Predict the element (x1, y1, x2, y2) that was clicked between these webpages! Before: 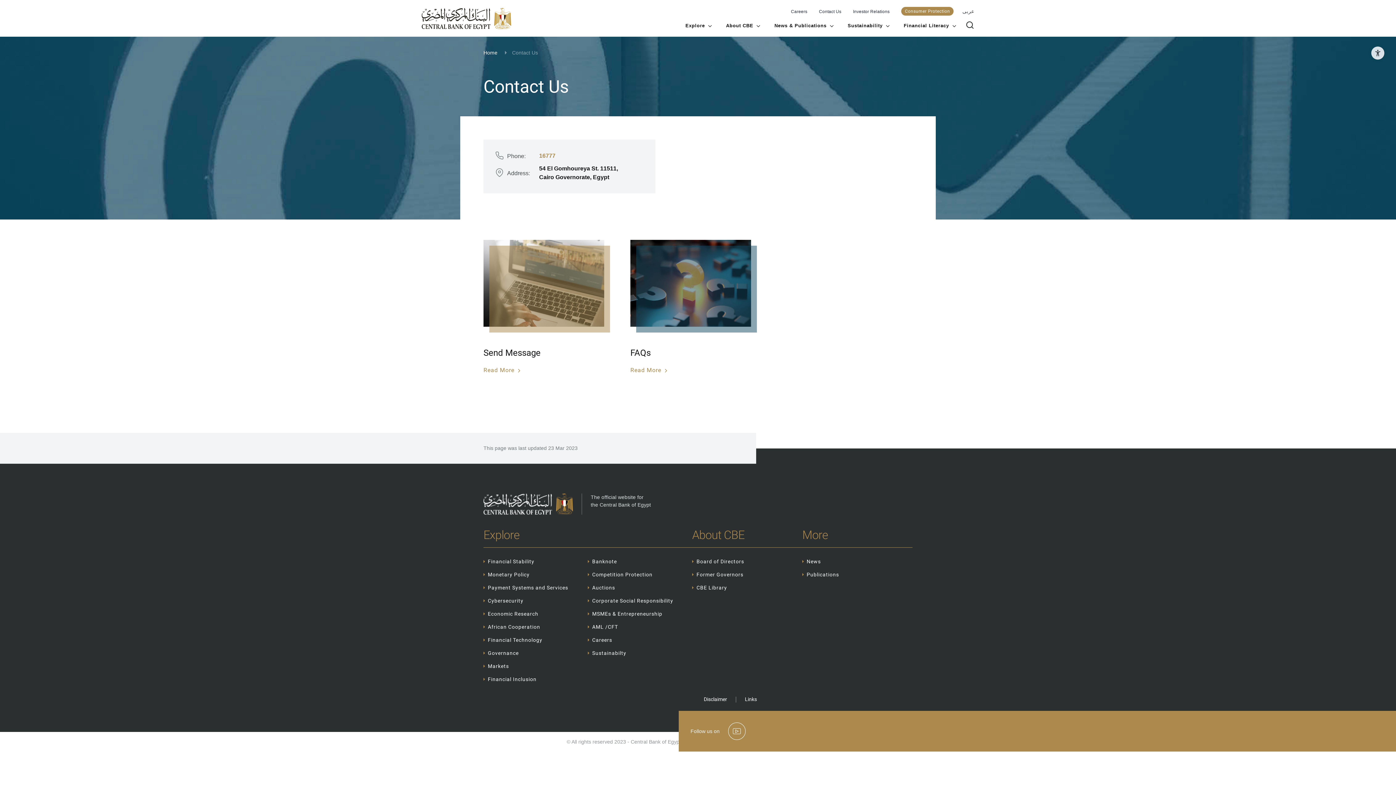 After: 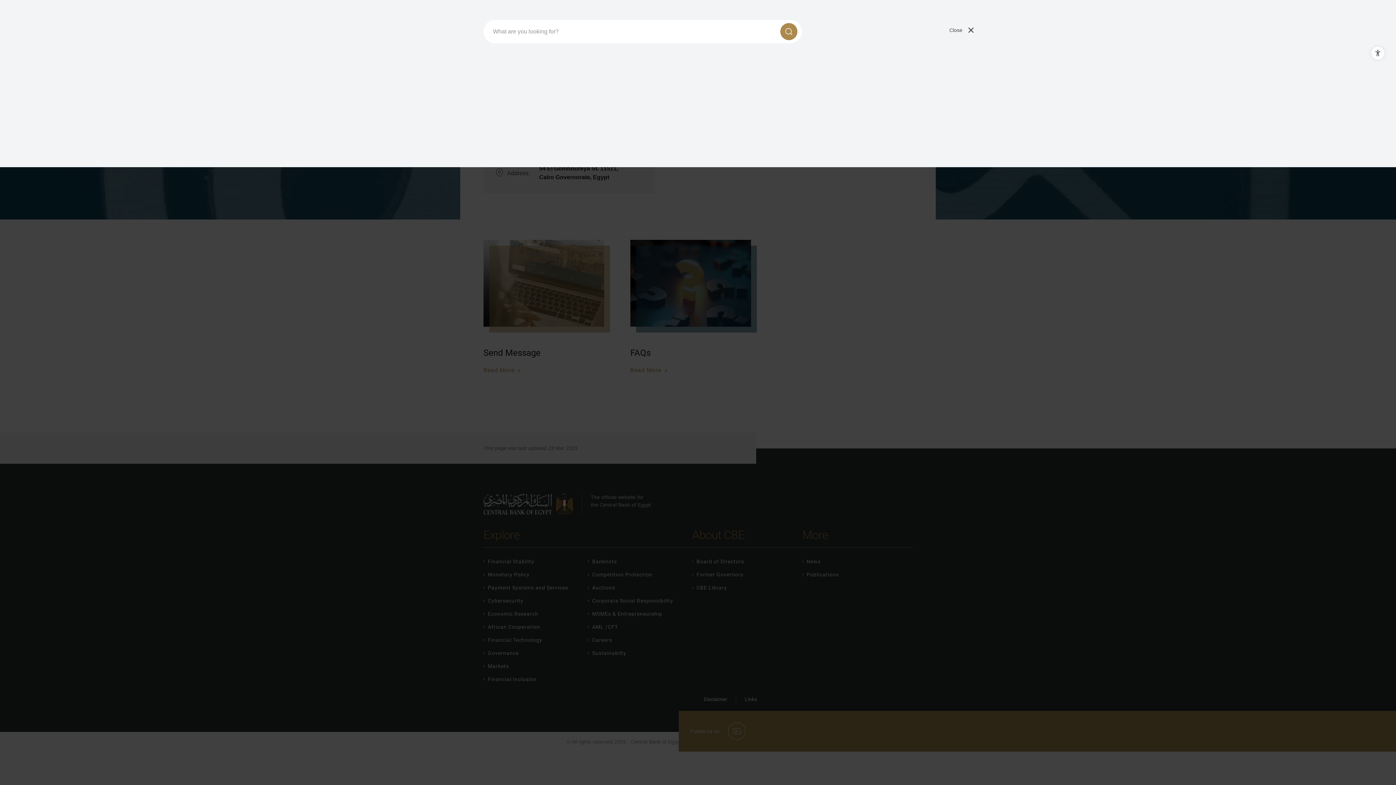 Action: bbox: (965, 15, 974, 29)